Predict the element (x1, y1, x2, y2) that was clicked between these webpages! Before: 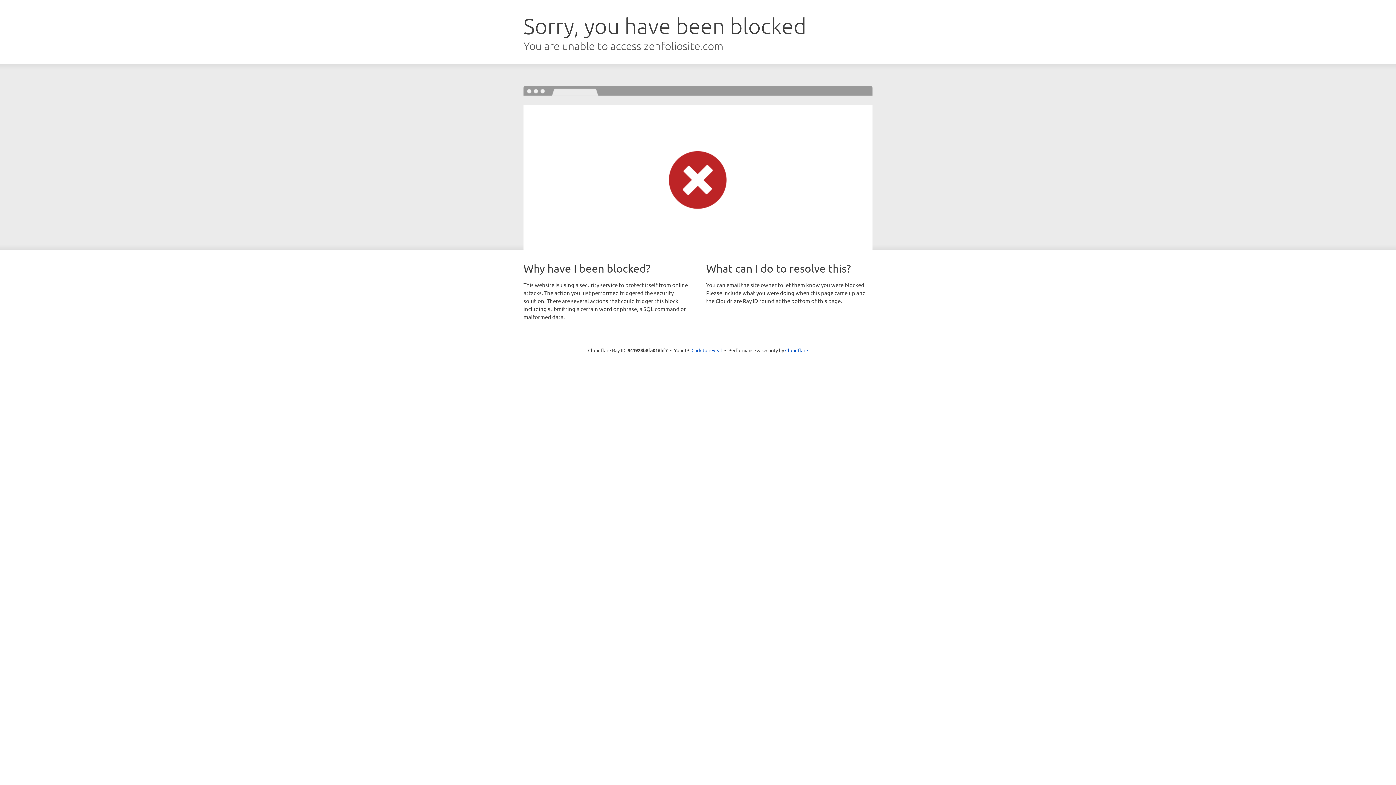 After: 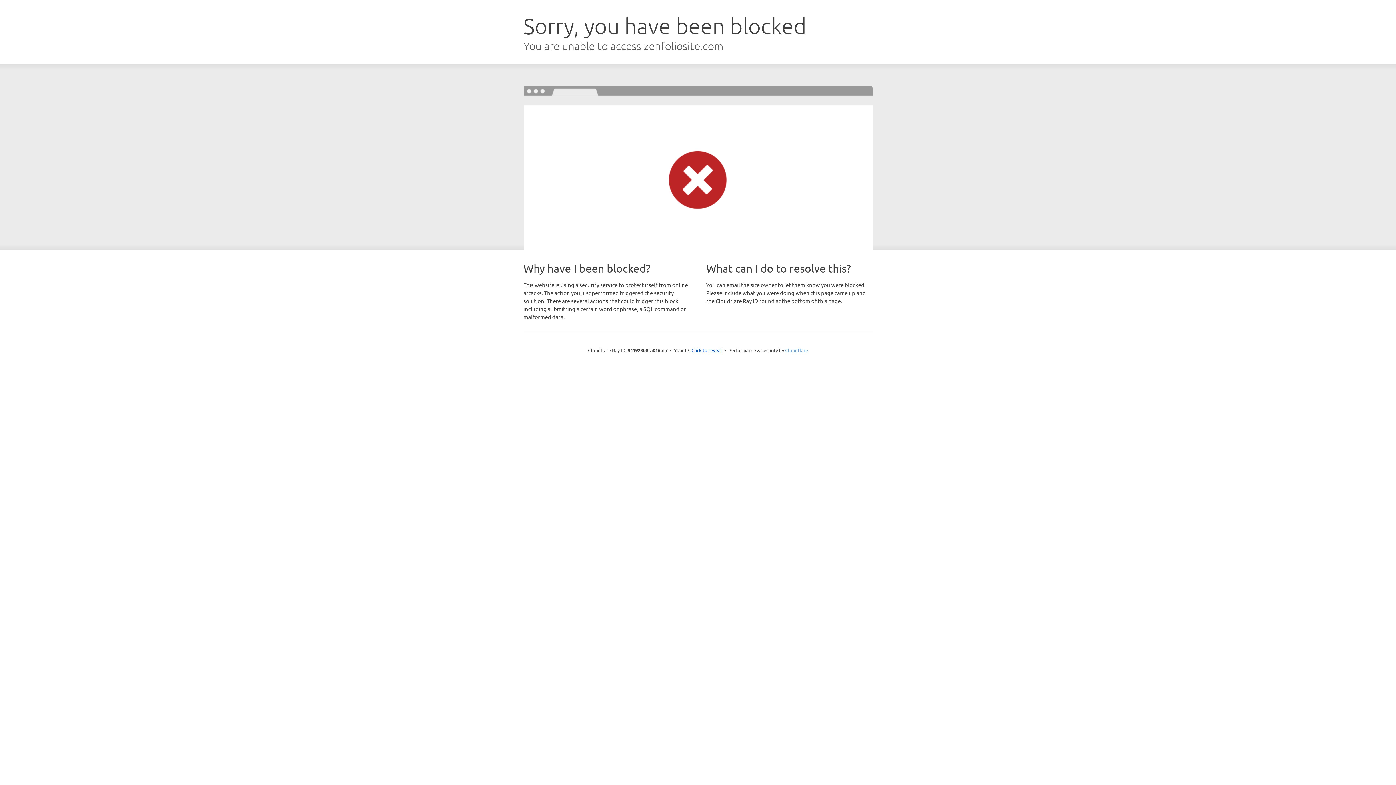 Action: label: Cloudflare bbox: (785, 347, 808, 353)